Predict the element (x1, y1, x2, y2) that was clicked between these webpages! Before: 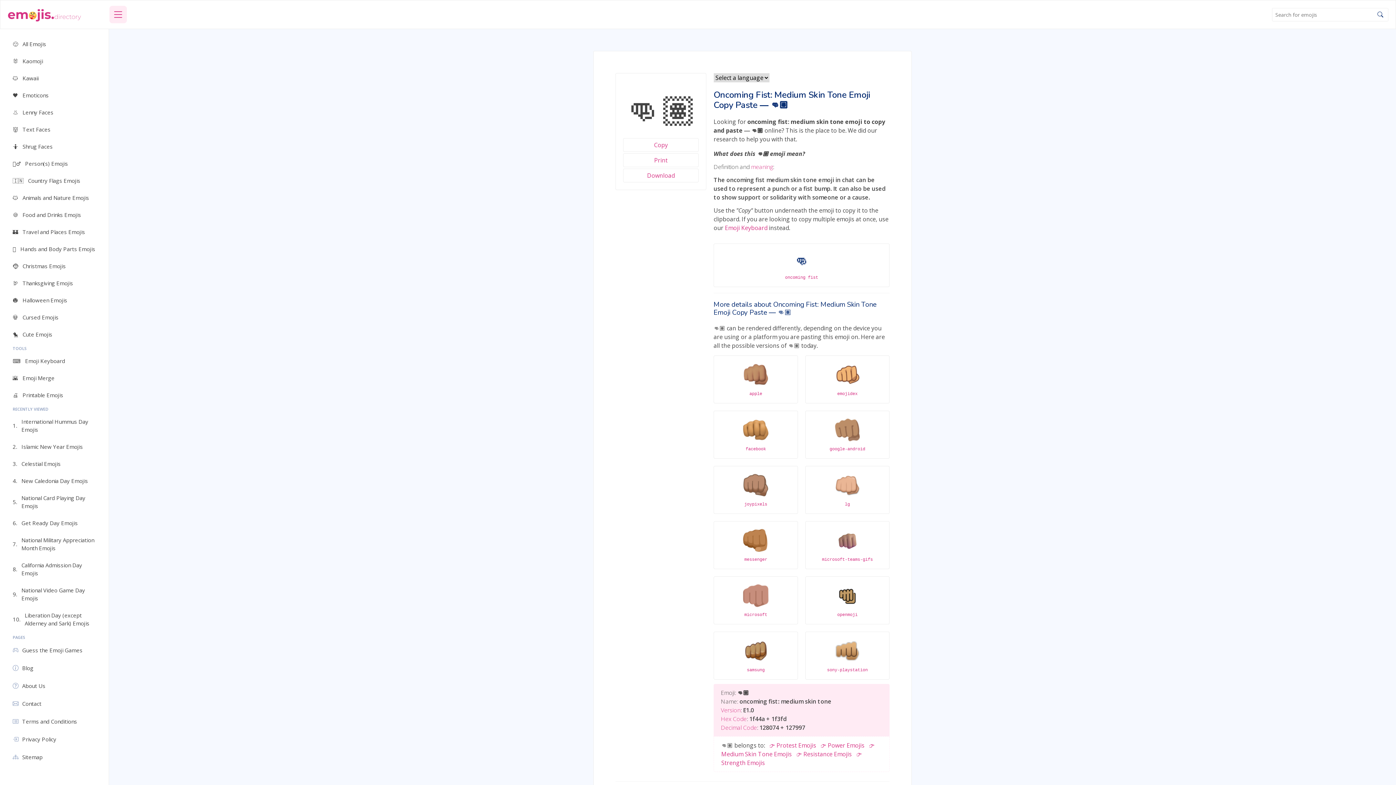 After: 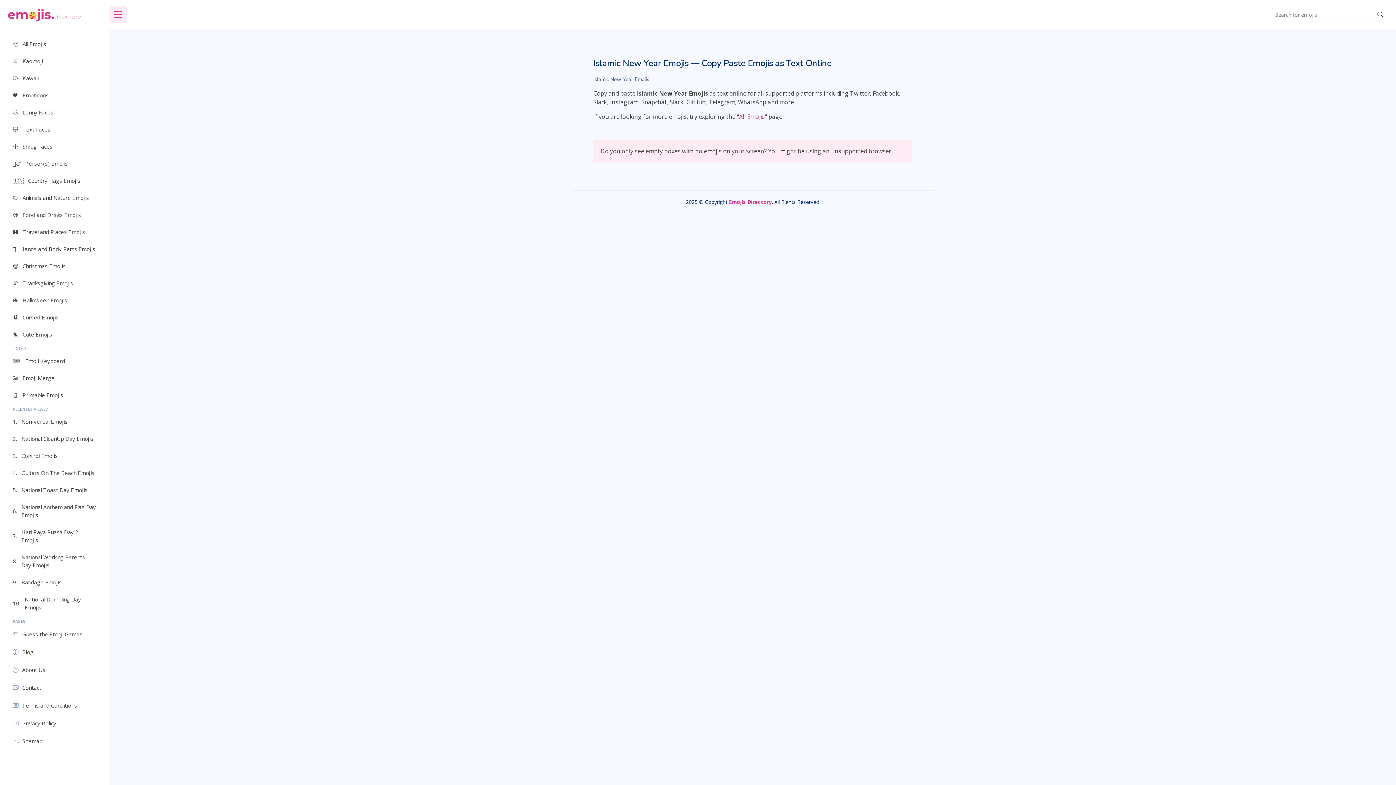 Action: label: 2.
Islamic New Year Emojis bbox: (7, 439, 101, 454)